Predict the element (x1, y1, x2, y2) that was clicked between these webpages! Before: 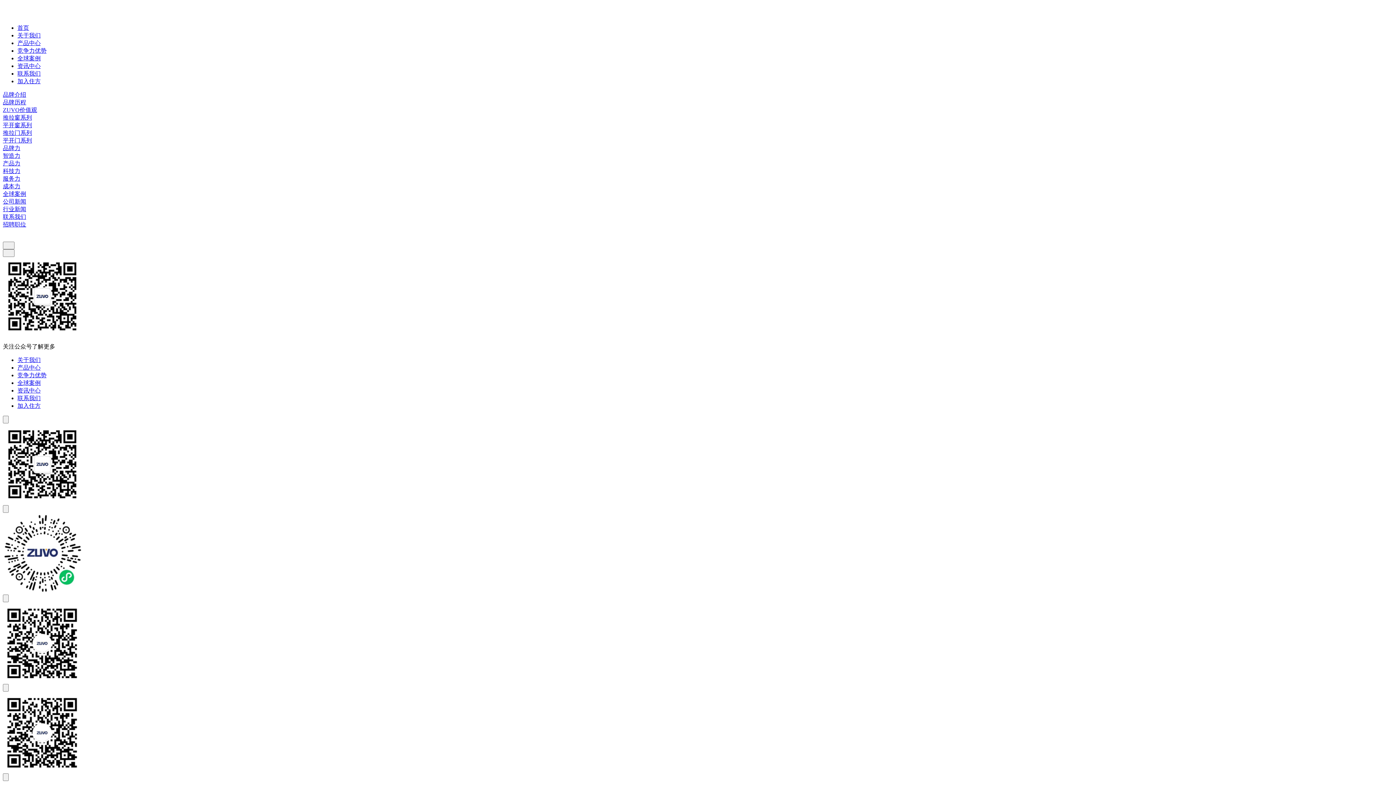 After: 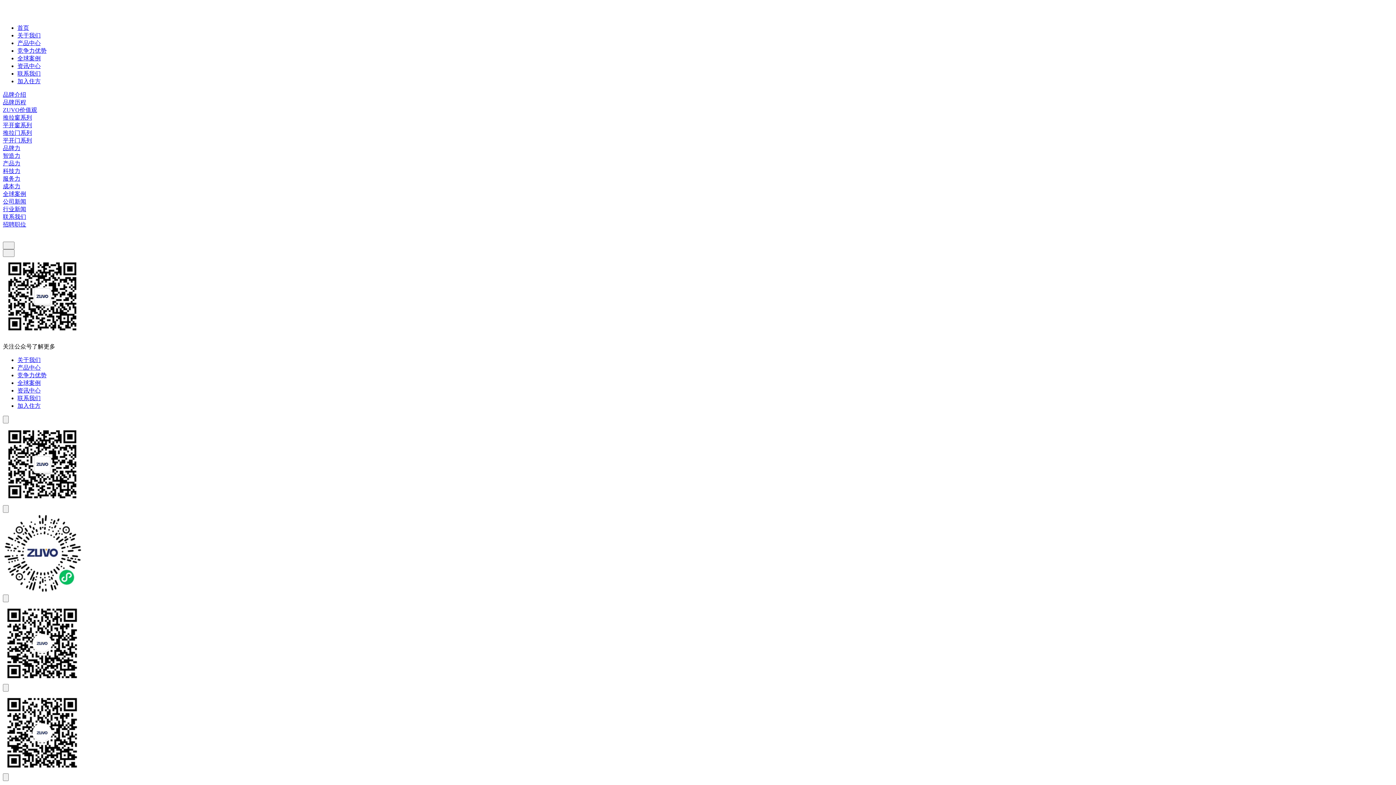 Action: label: 联系我们 bbox: (2, 213, 26, 219)